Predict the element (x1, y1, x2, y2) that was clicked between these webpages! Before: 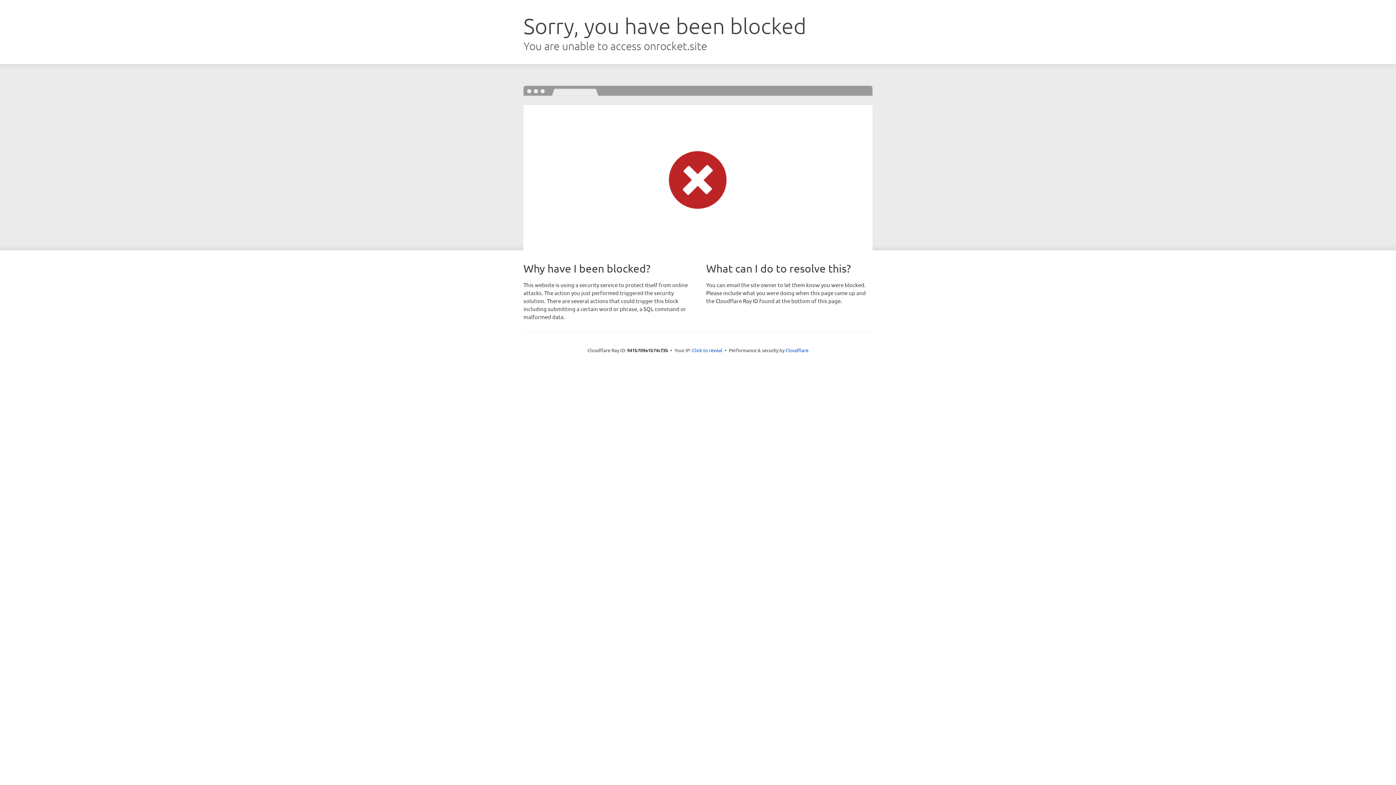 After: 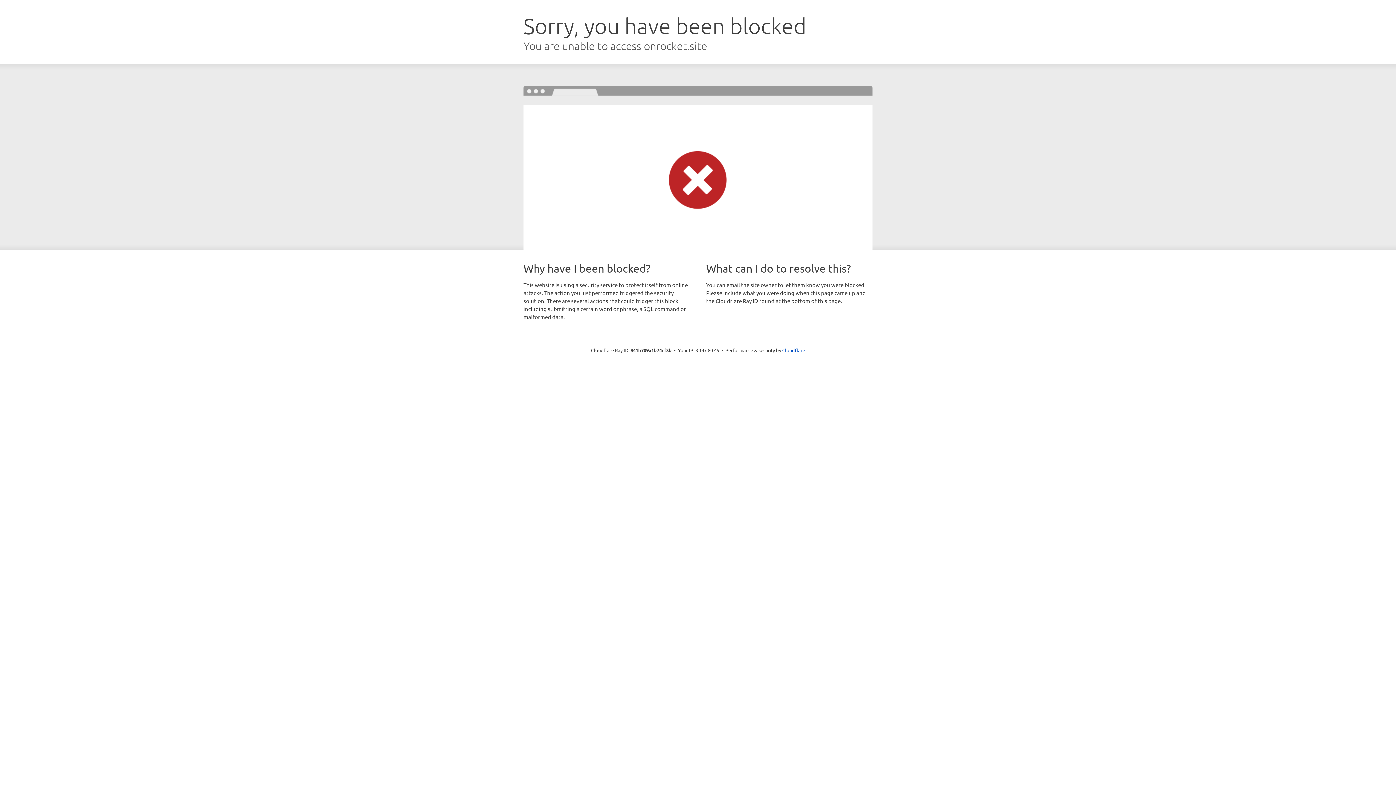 Action: label: Click to reveal bbox: (692, 346, 722, 353)